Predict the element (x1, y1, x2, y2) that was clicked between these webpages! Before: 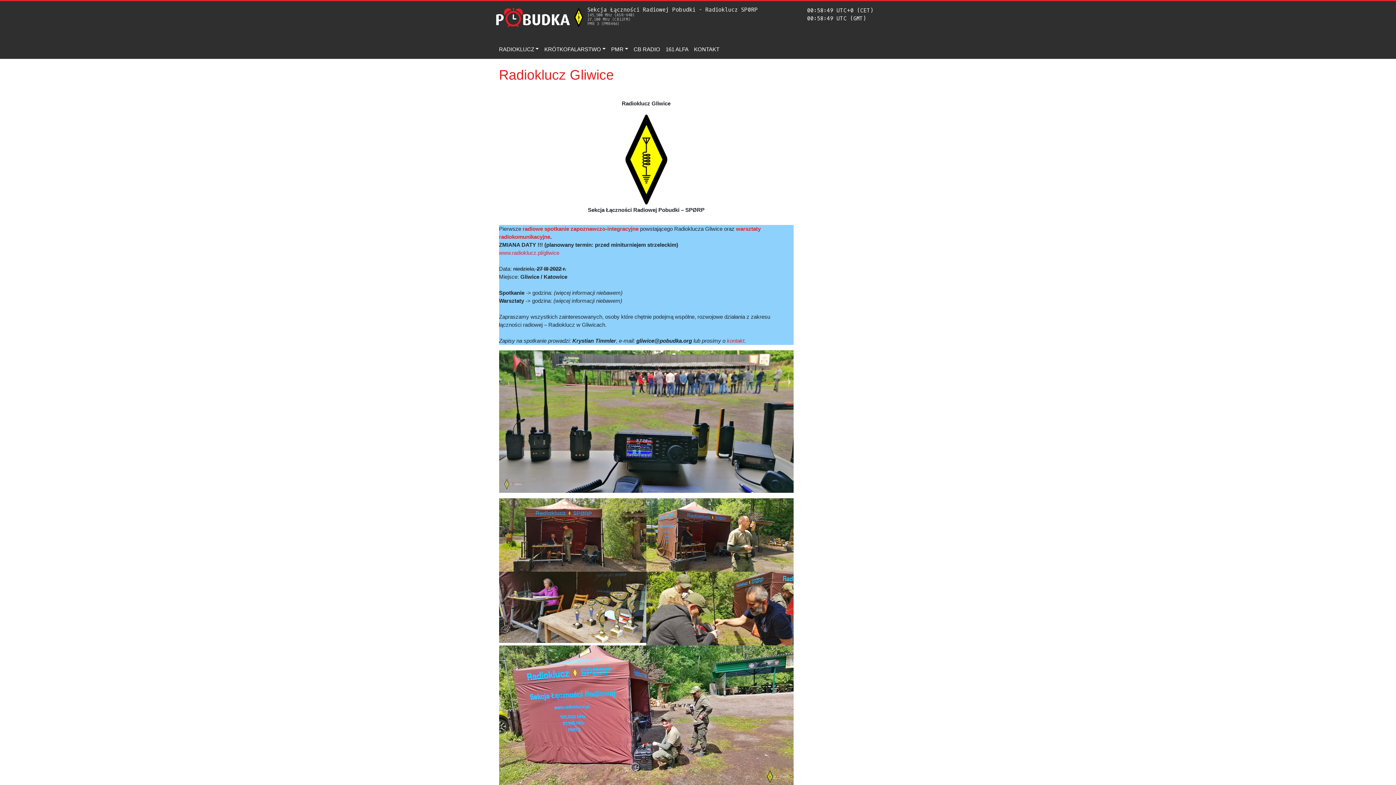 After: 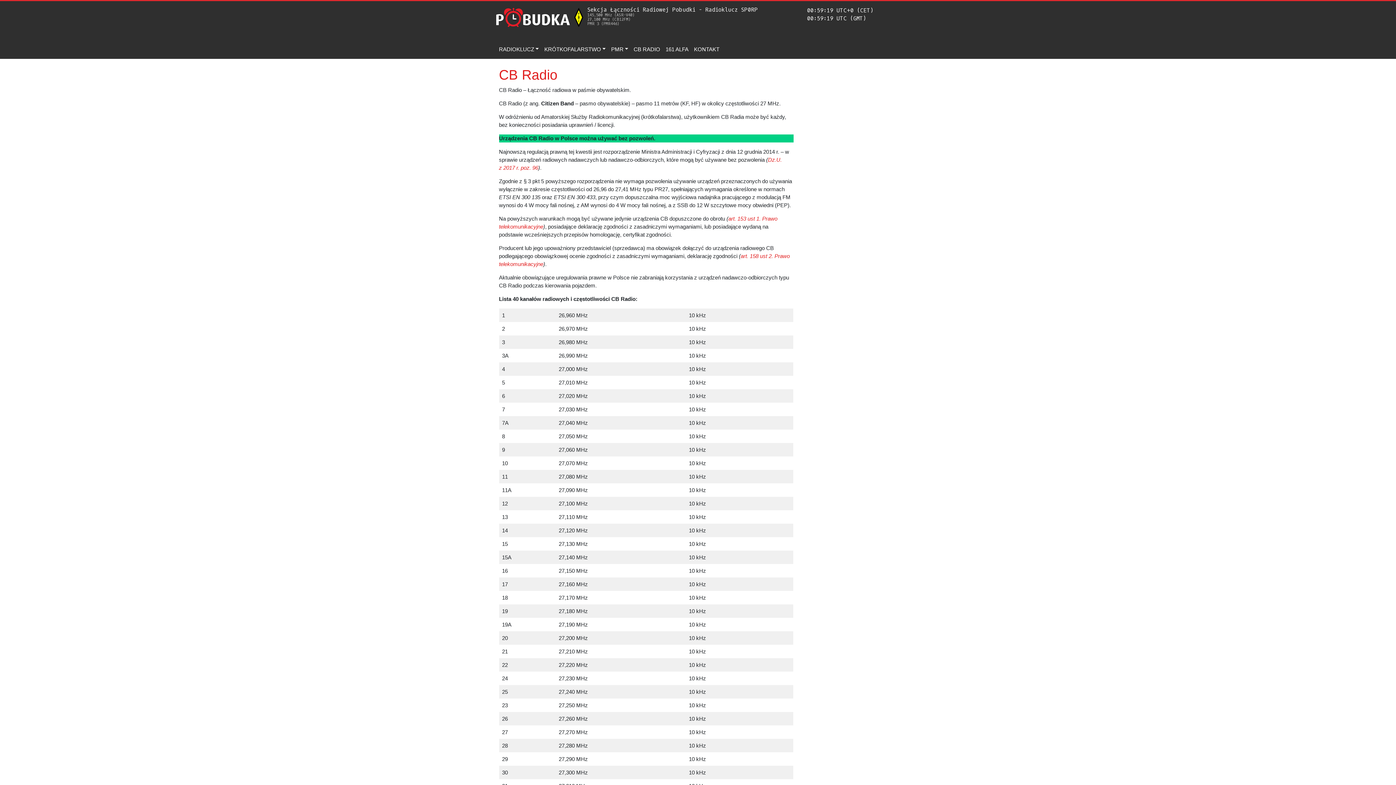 Action: bbox: (631, 42, 663, 56) label: CB RADIO